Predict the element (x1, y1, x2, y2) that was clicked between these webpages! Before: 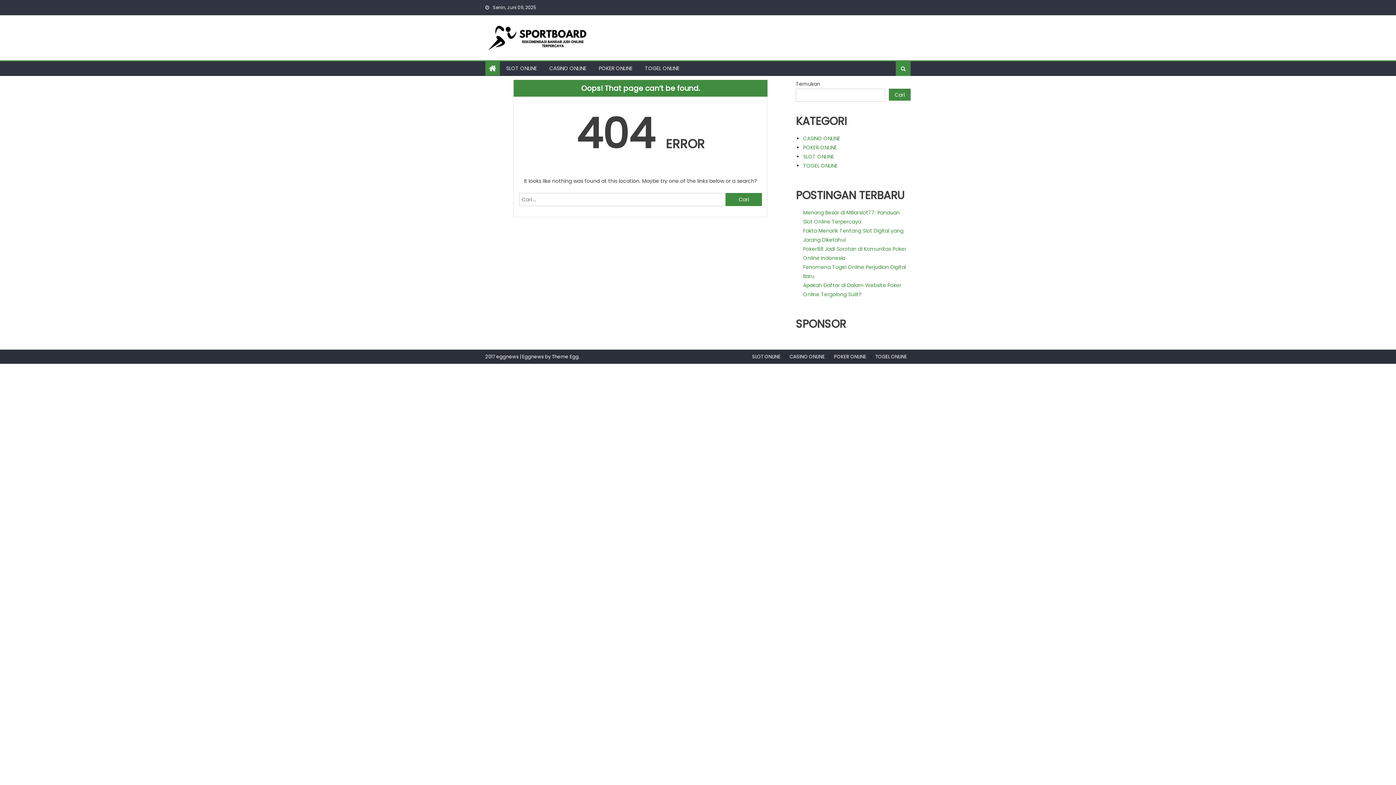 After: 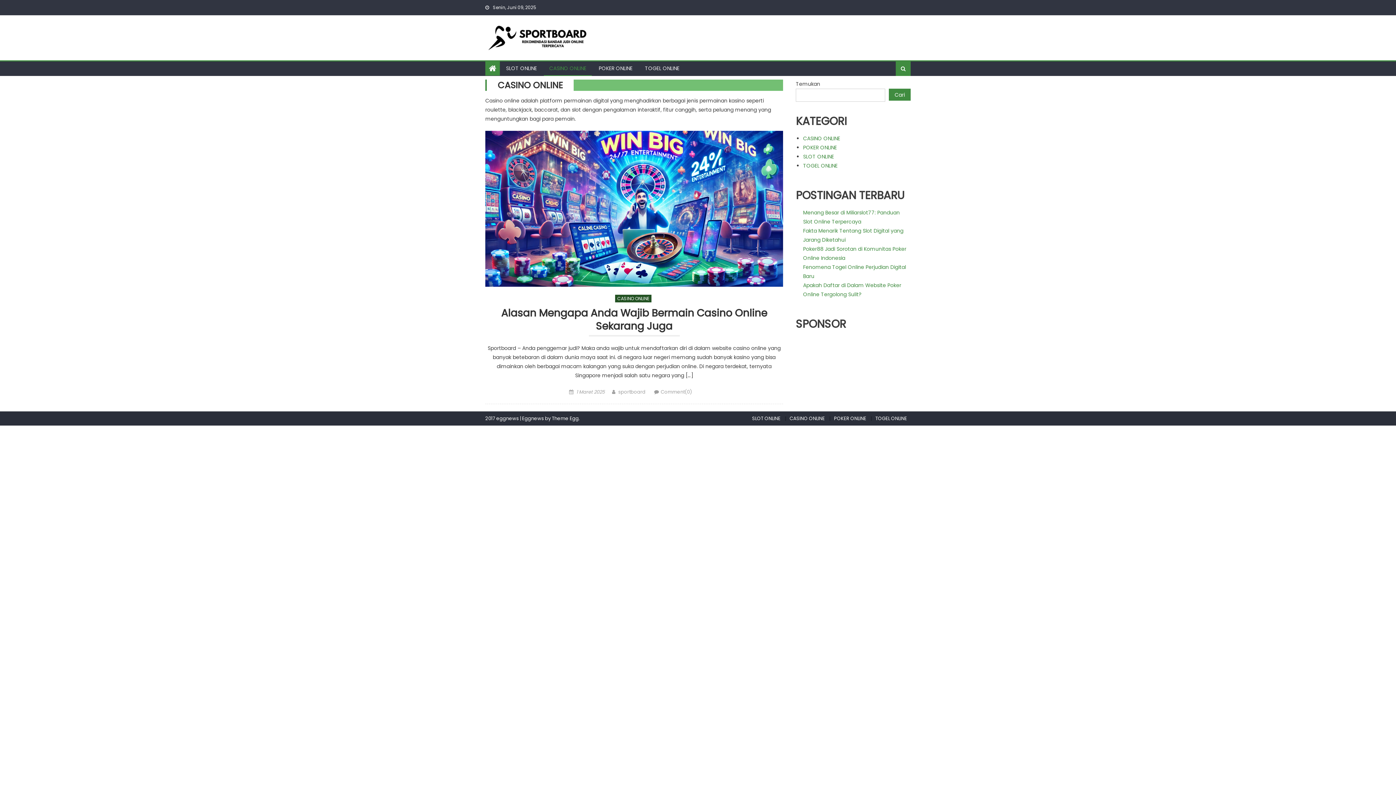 Action: label: CASINO ONLINE bbox: (789, 353, 825, 360)